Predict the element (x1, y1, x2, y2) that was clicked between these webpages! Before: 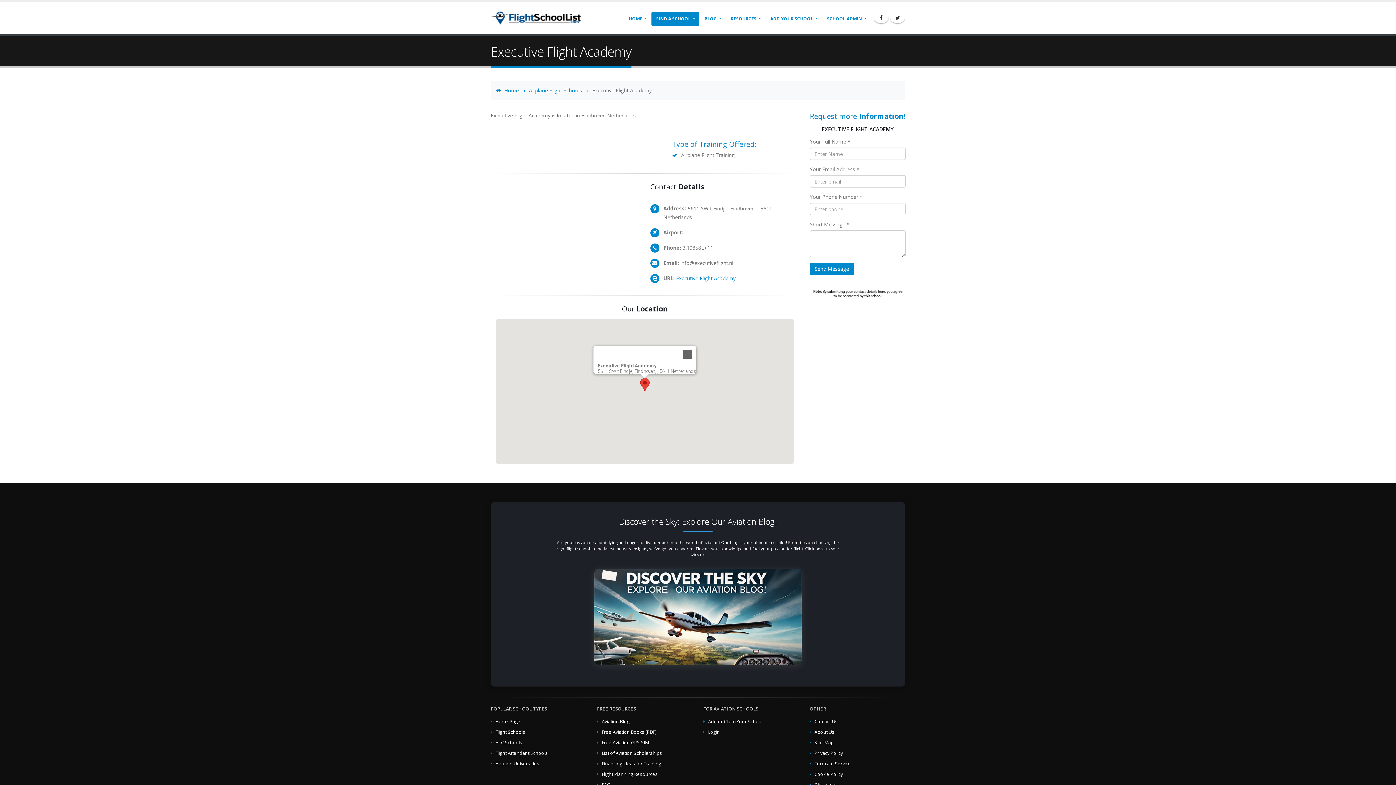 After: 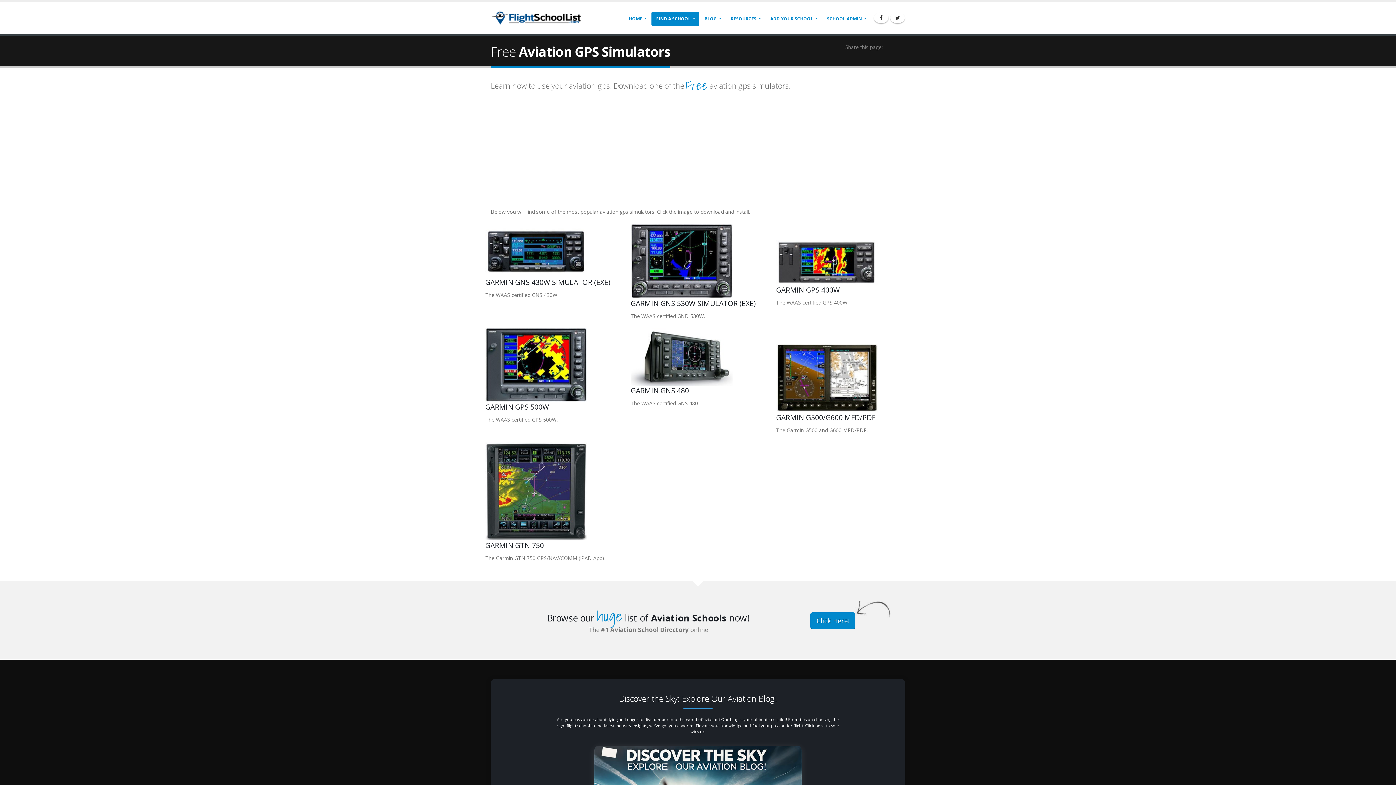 Action: label: Free Aviation GPS SIM bbox: (602, 739, 649, 746)